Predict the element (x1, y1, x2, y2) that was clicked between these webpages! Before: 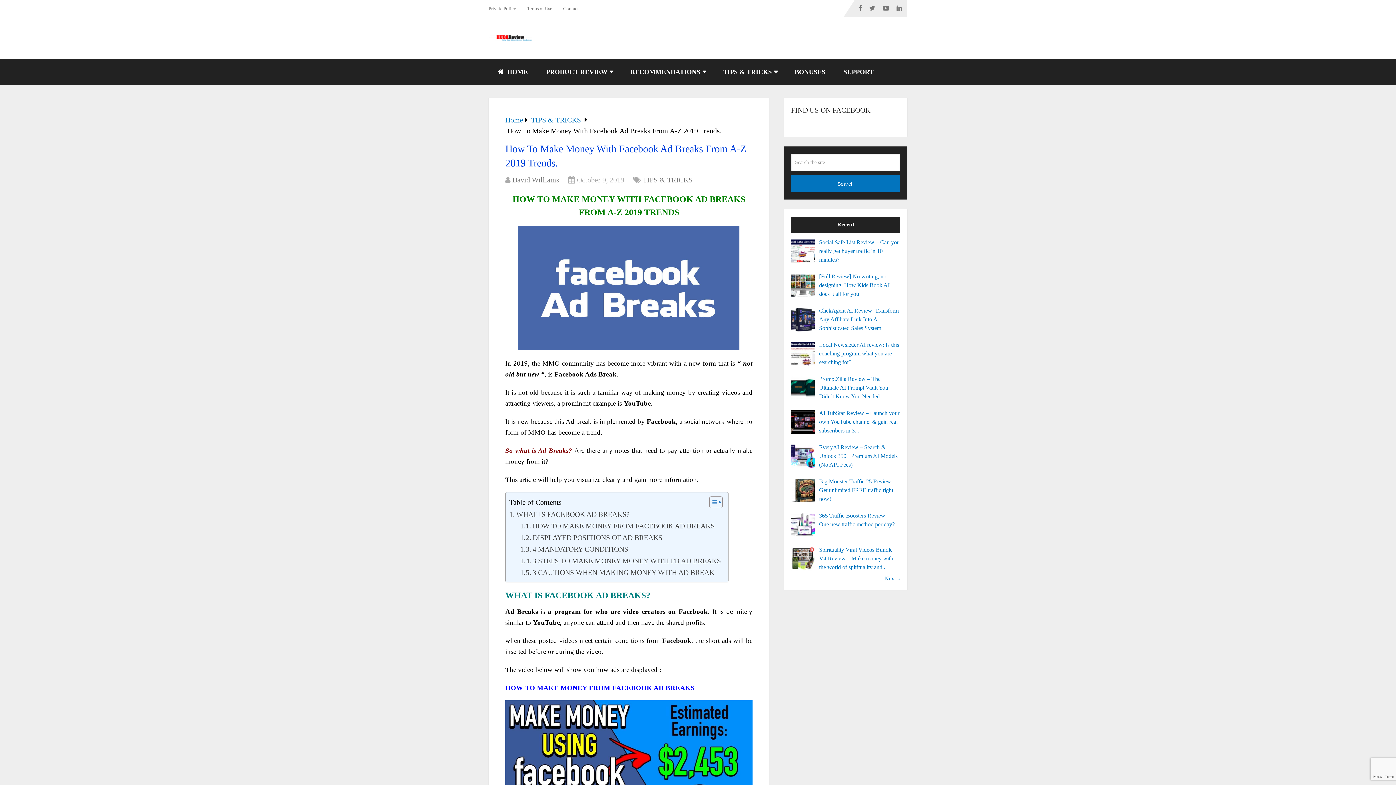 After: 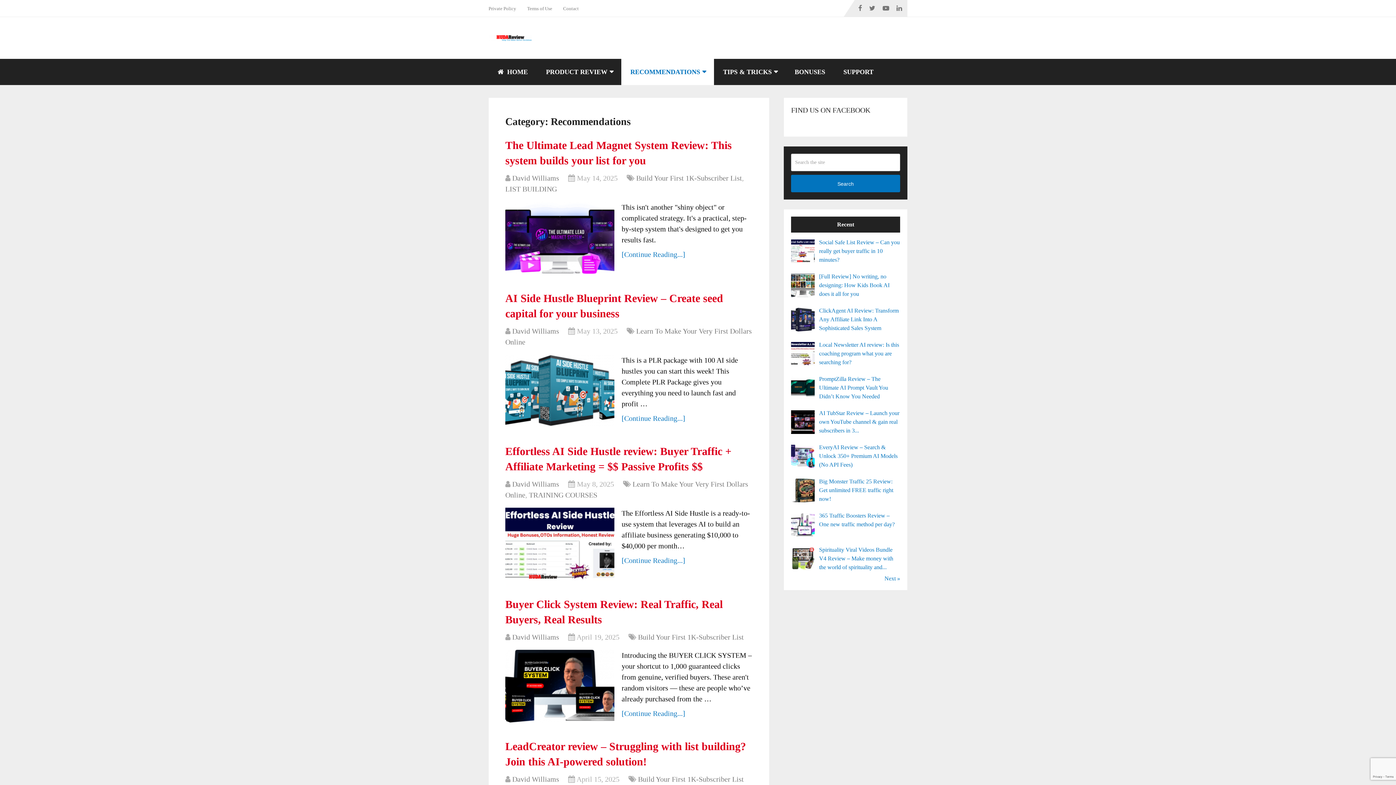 Action: bbox: (621, 58, 714, 85) label: RECOMMENDATIONS